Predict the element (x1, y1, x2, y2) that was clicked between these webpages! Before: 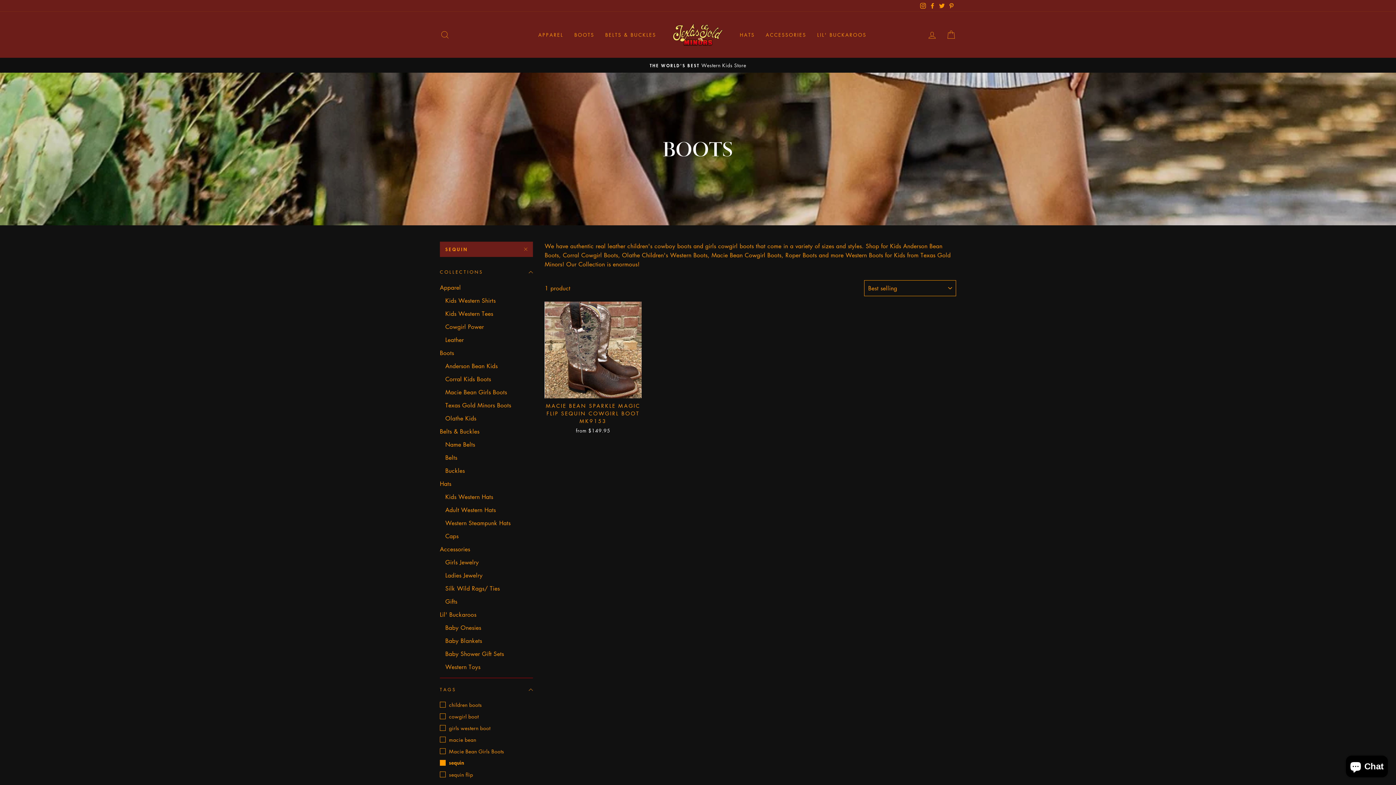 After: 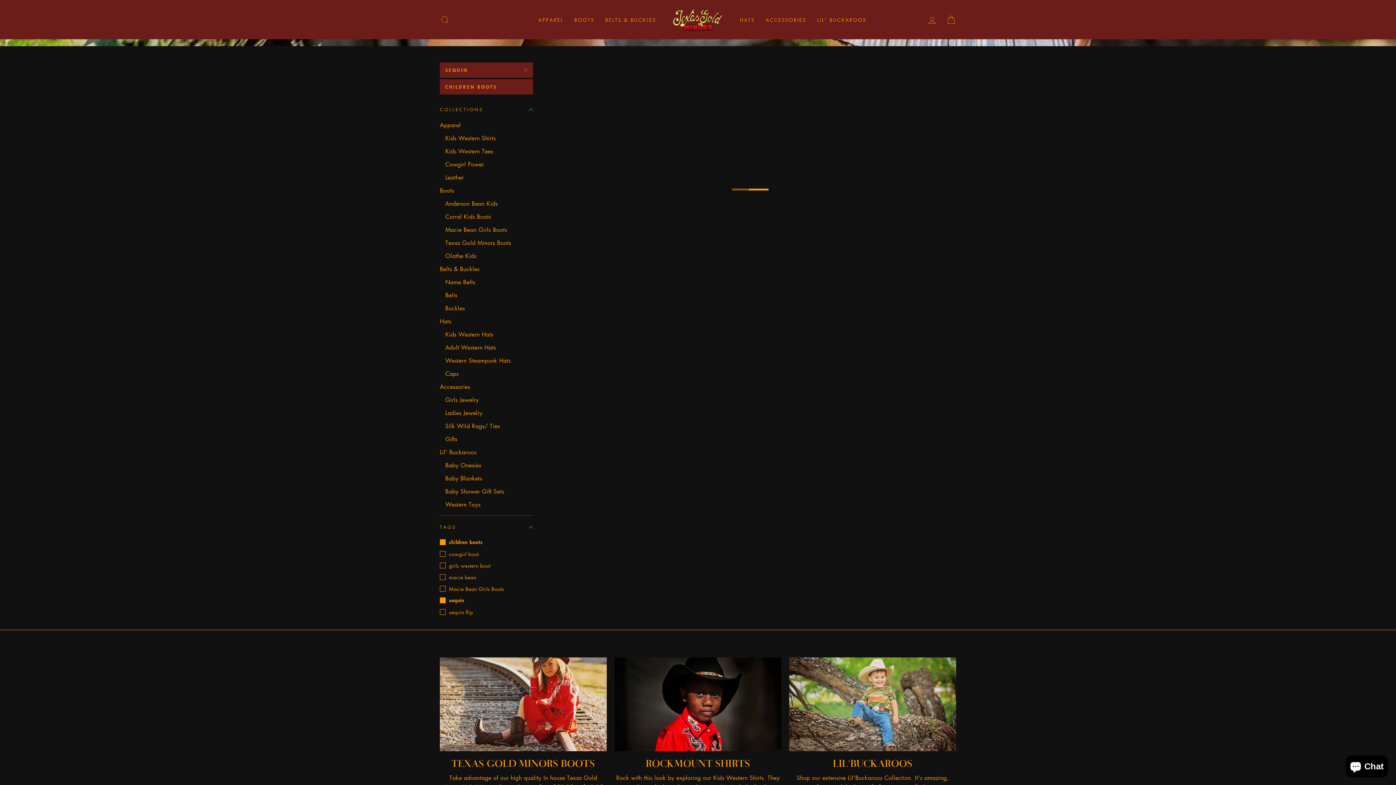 Action: label: children boots bbox: (440, 699, 533, 710)